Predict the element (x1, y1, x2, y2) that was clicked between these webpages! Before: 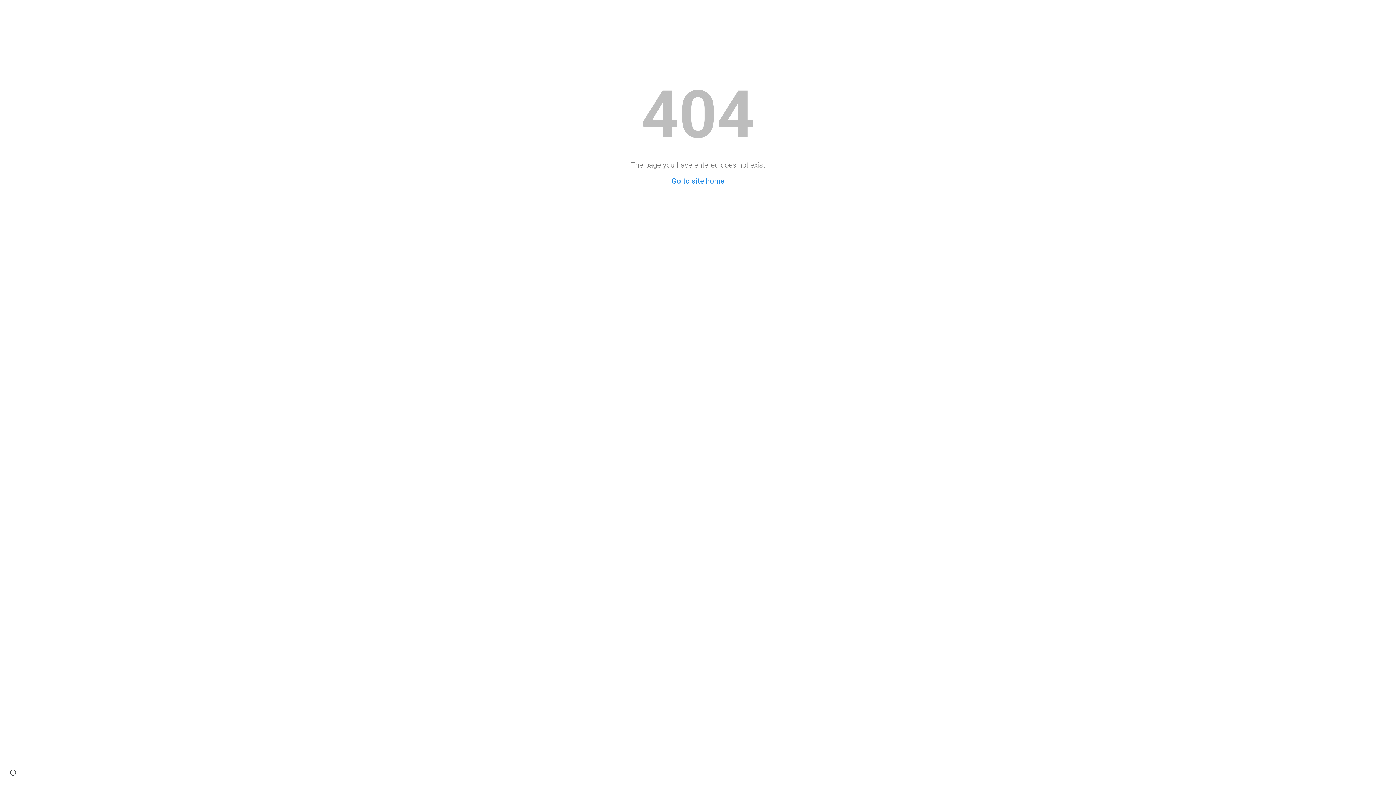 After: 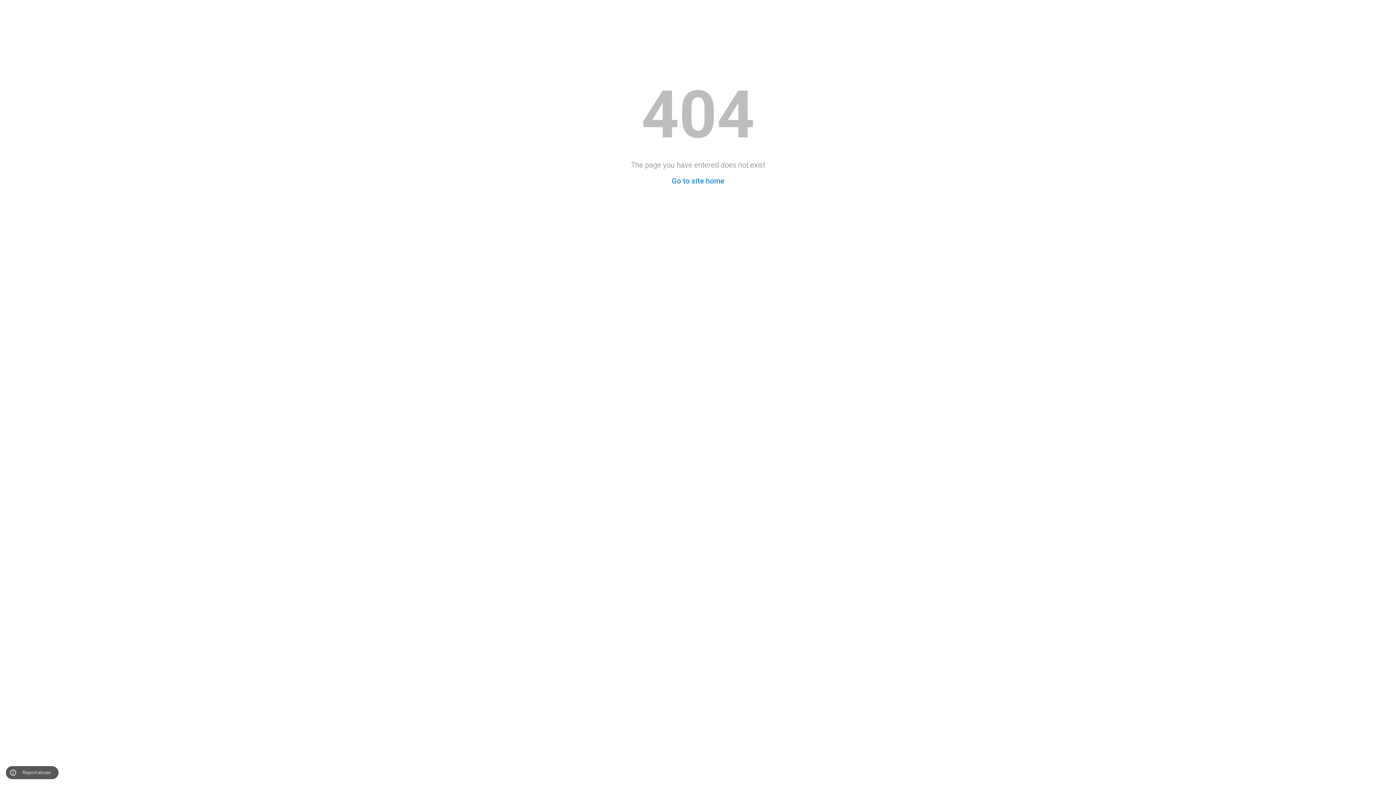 Action: label: Site actions bbox: (8, 768, 18, 778)